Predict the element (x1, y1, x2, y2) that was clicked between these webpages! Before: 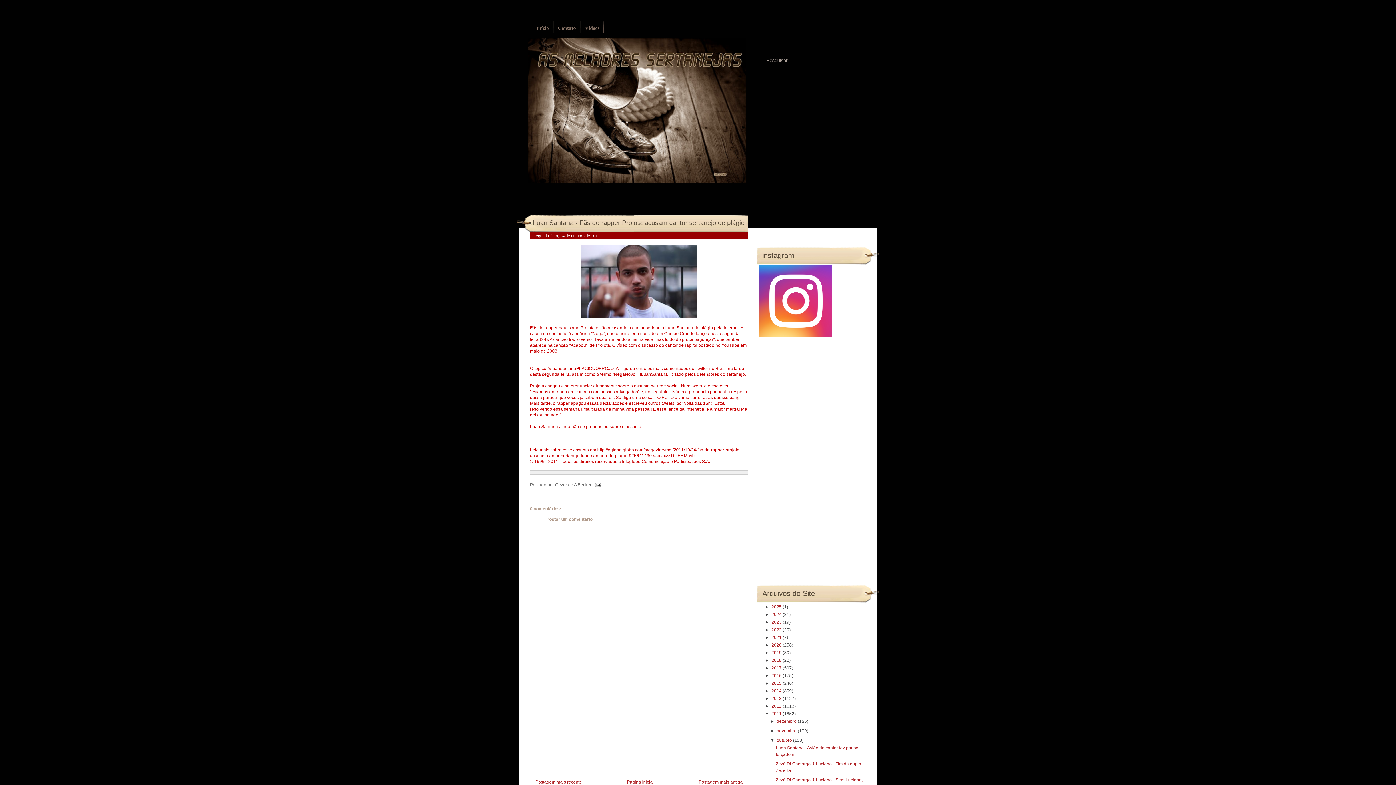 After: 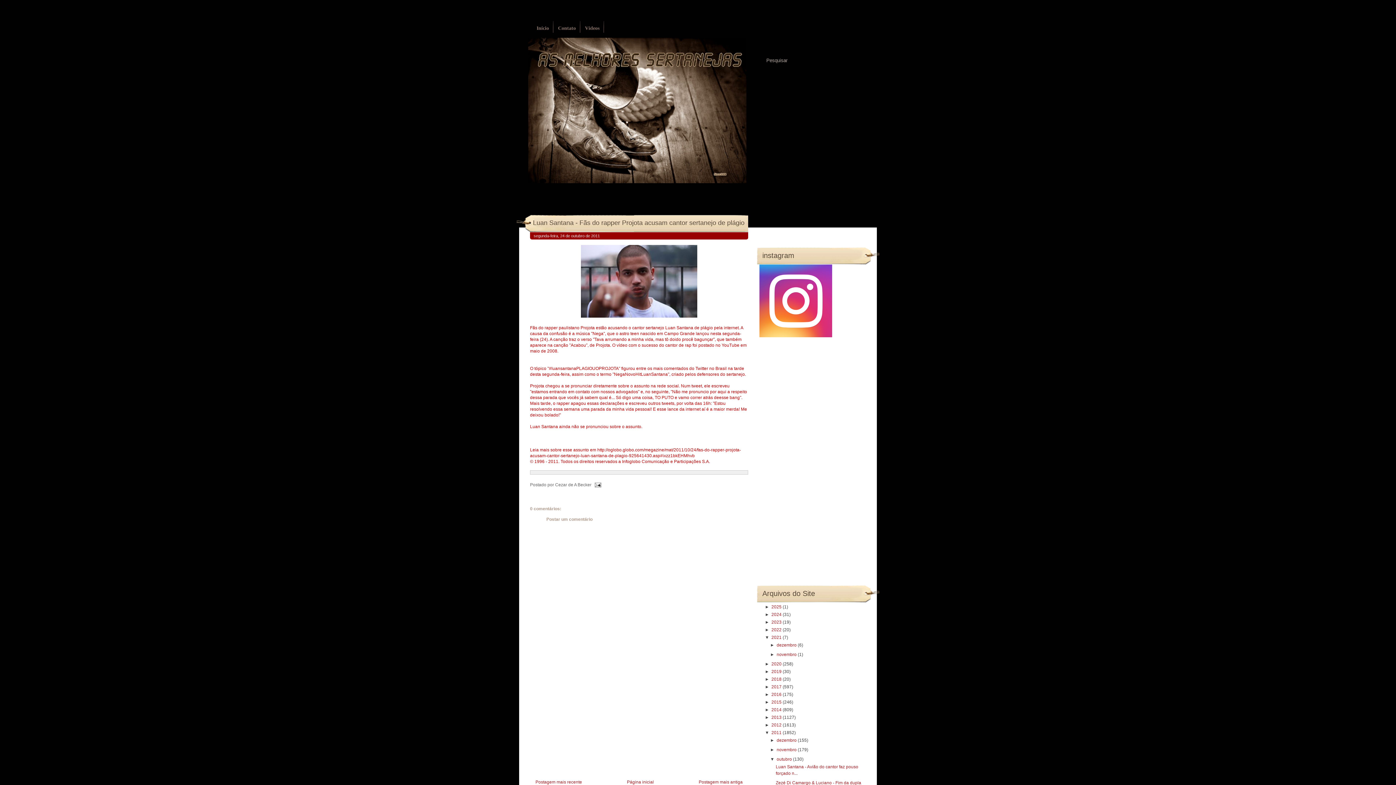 Action: label: ►   bbox: (765, 635, 771, 640)